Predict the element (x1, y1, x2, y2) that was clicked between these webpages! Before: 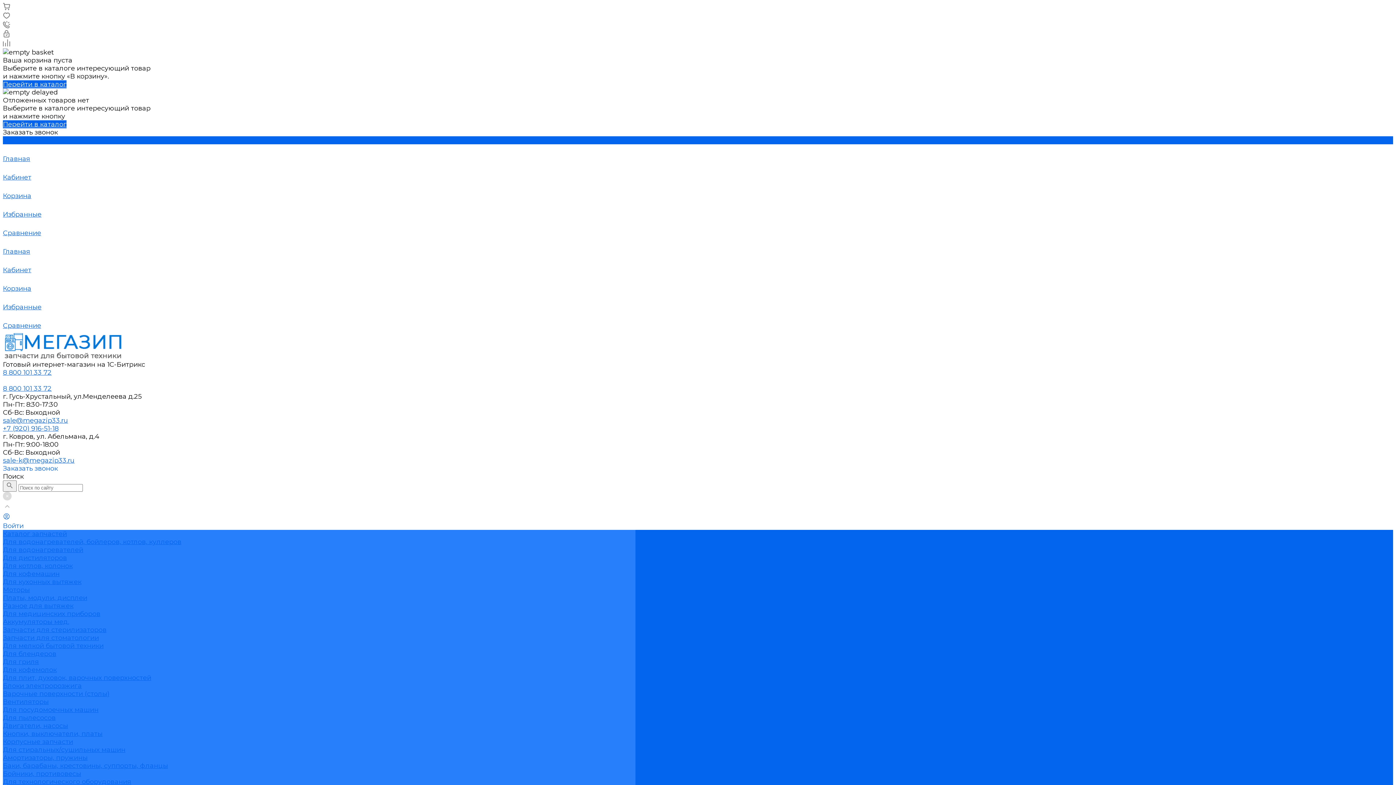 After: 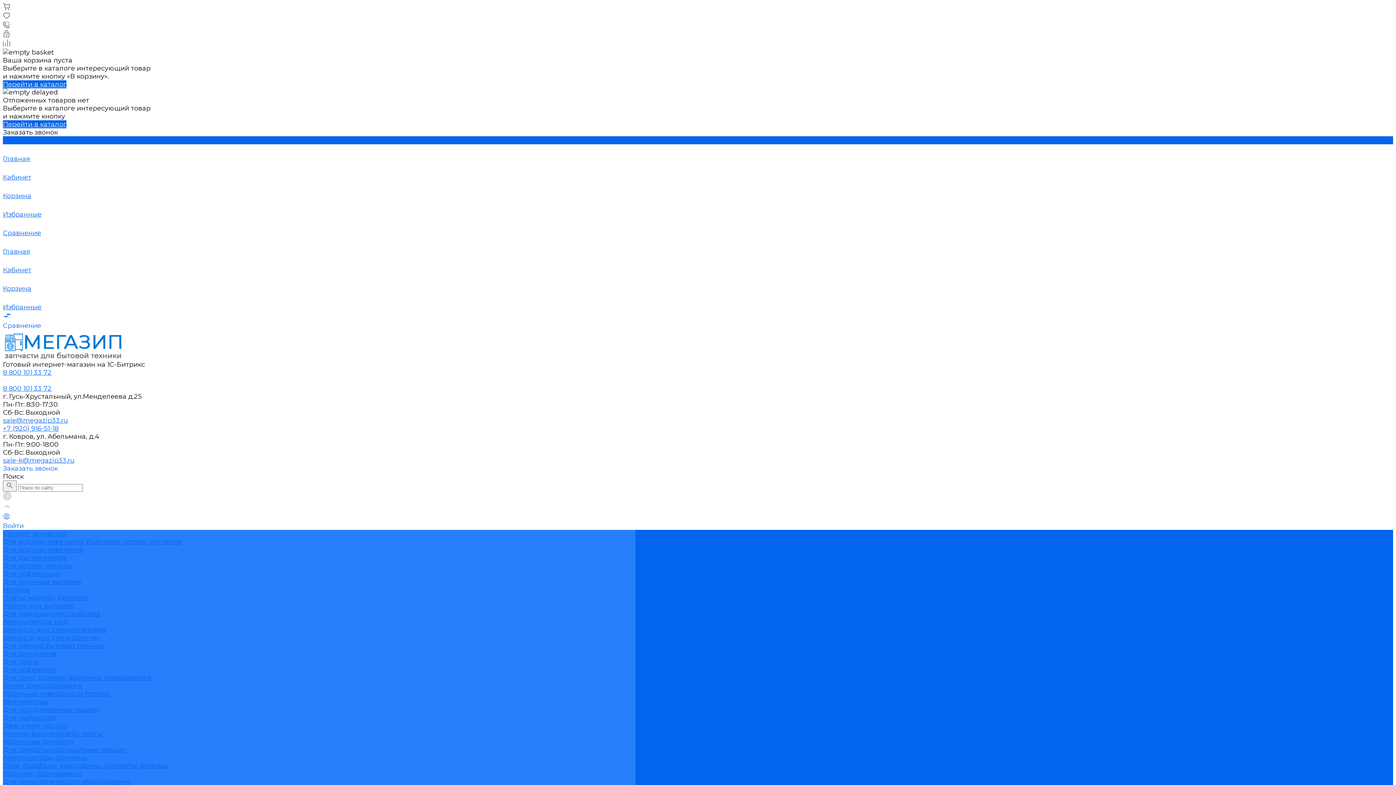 Action: label: Сравнение bbox: (2, 313, 635, 329)